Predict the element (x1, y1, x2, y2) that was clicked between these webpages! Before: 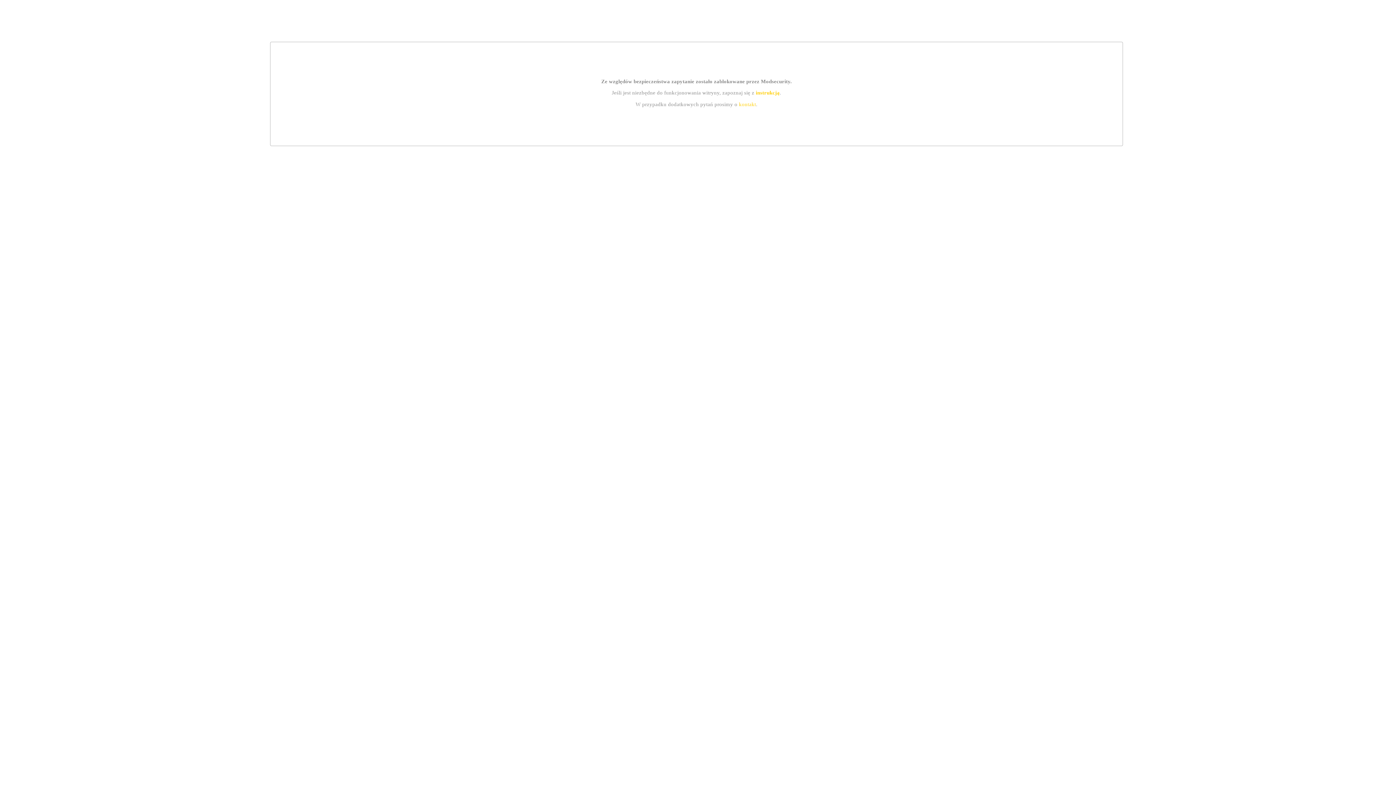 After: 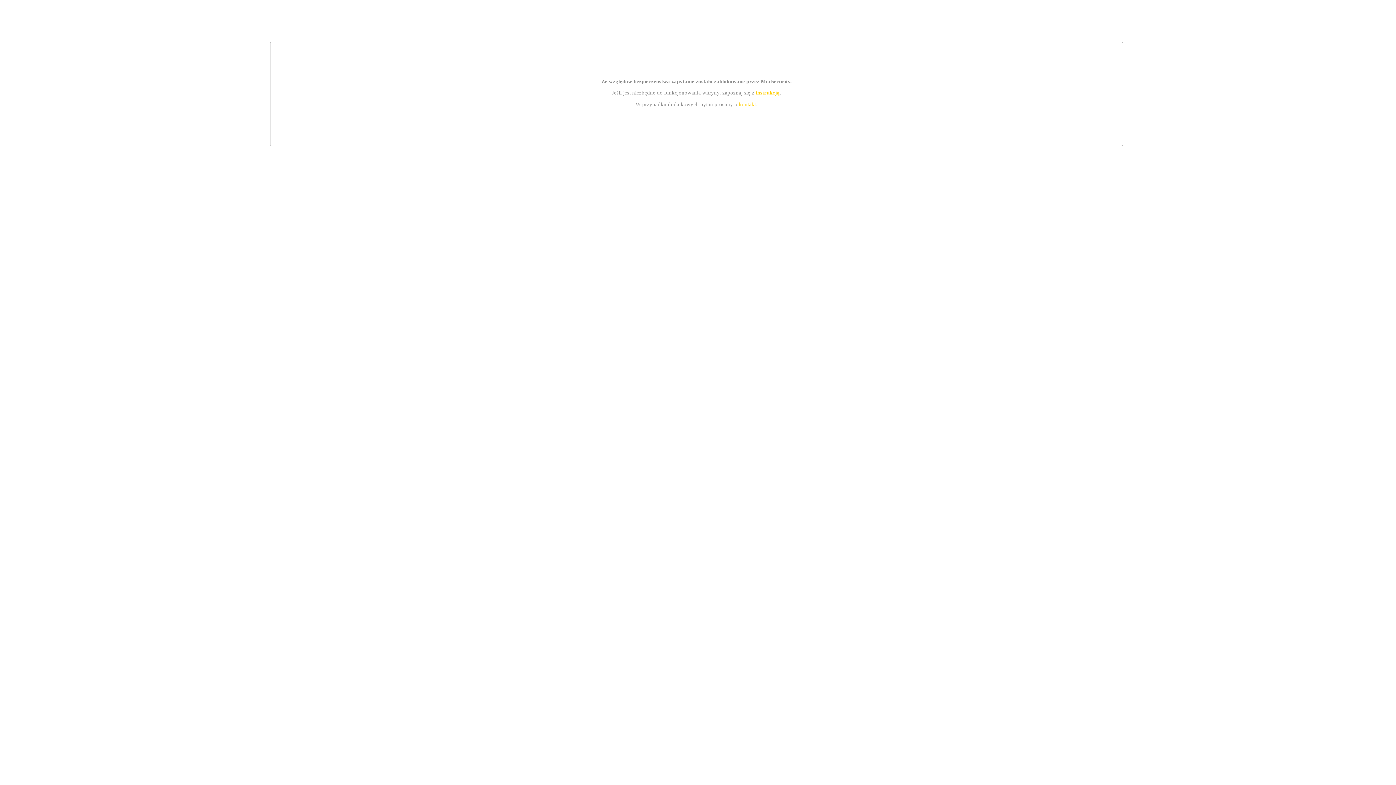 Action: bbox: (755, 89, 779, 95) label: instrukcją